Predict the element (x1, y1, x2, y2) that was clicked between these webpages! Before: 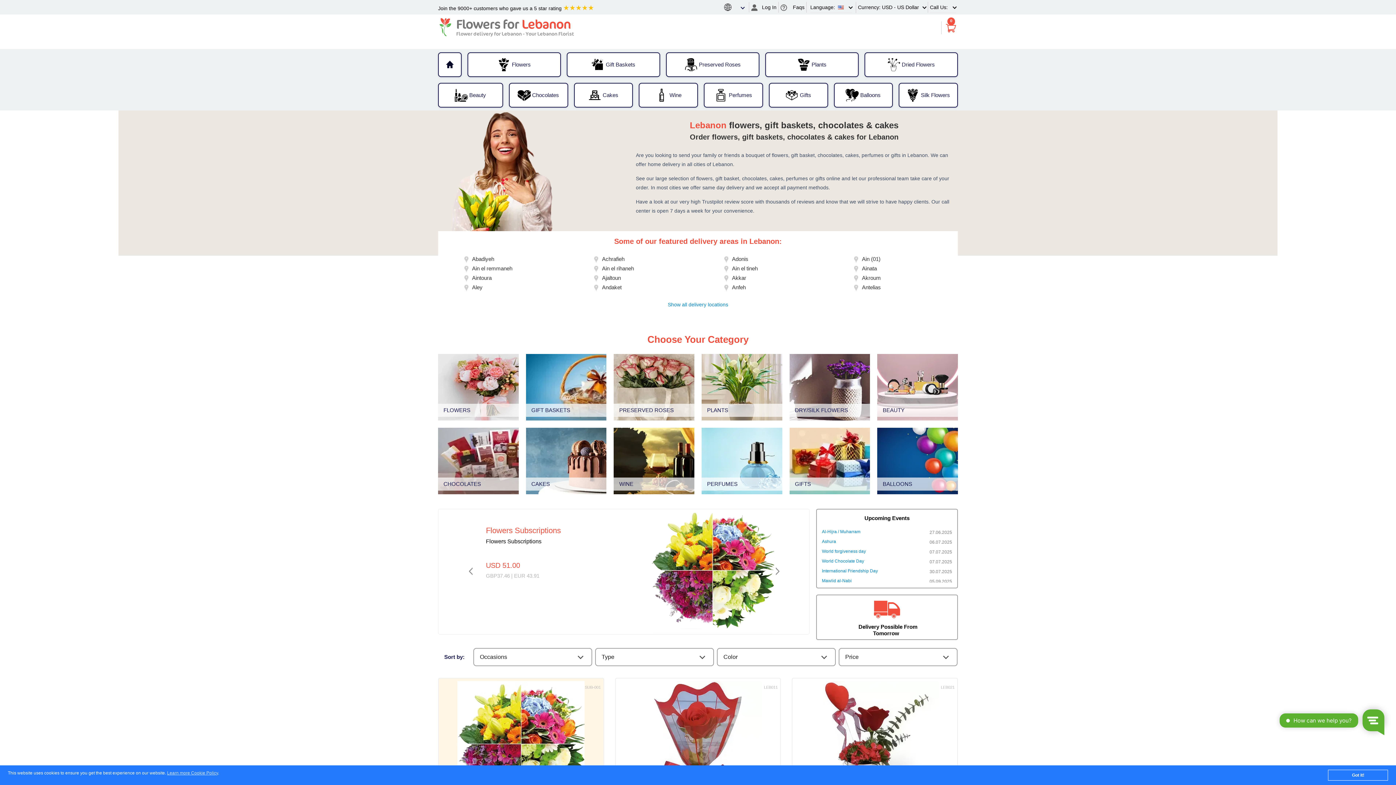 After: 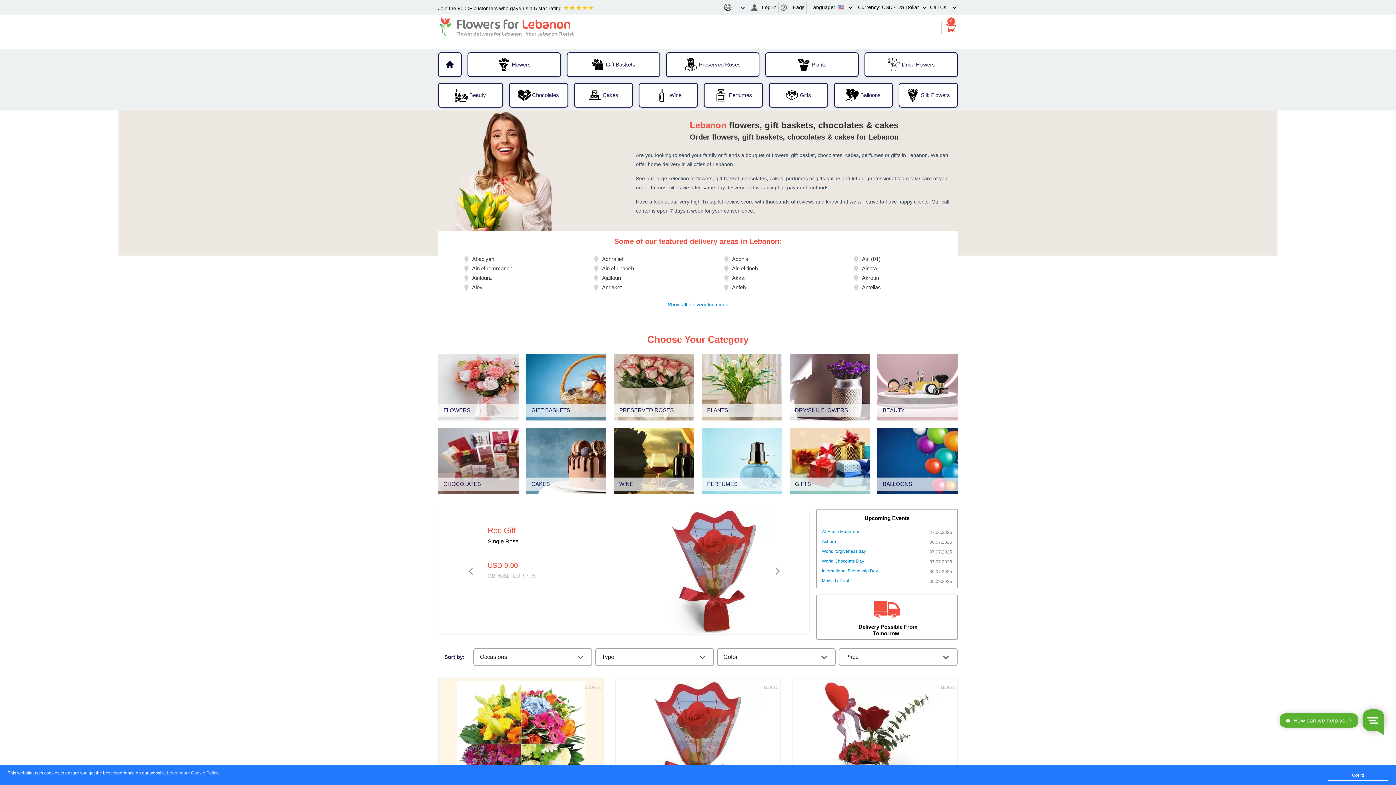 Action: bbox: (457, 682, 584, 687)